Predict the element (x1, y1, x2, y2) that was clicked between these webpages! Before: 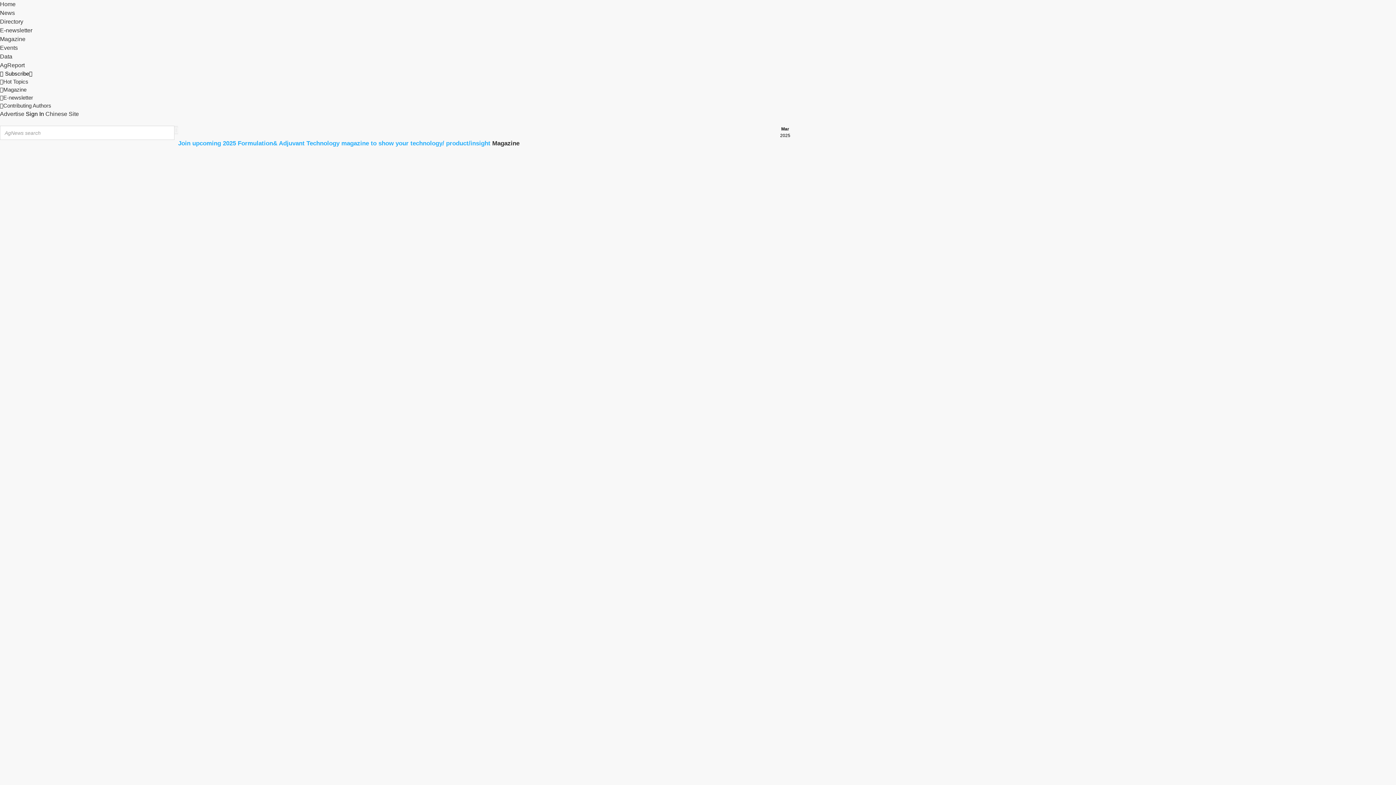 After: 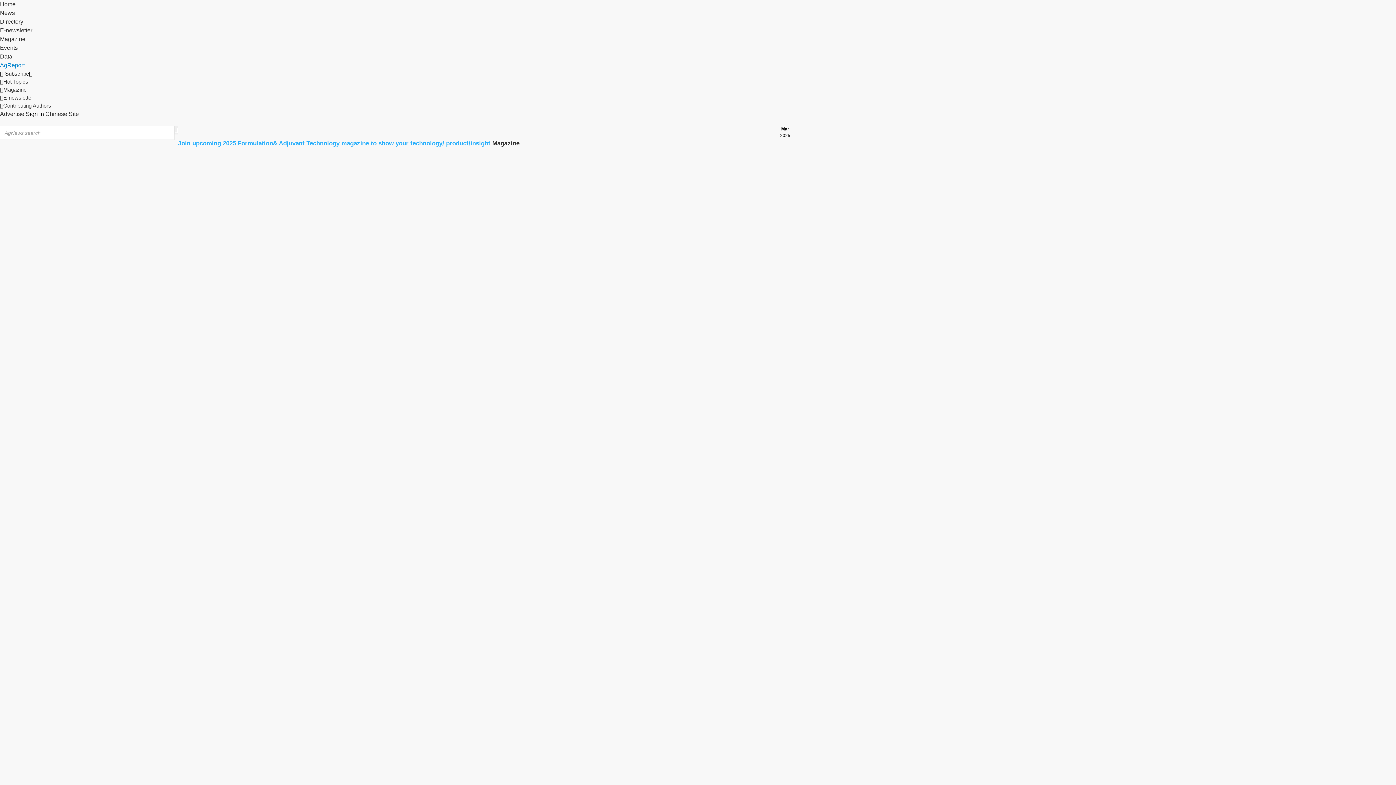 Action: label: AgReport bbox: (0, 62, 24, 68)